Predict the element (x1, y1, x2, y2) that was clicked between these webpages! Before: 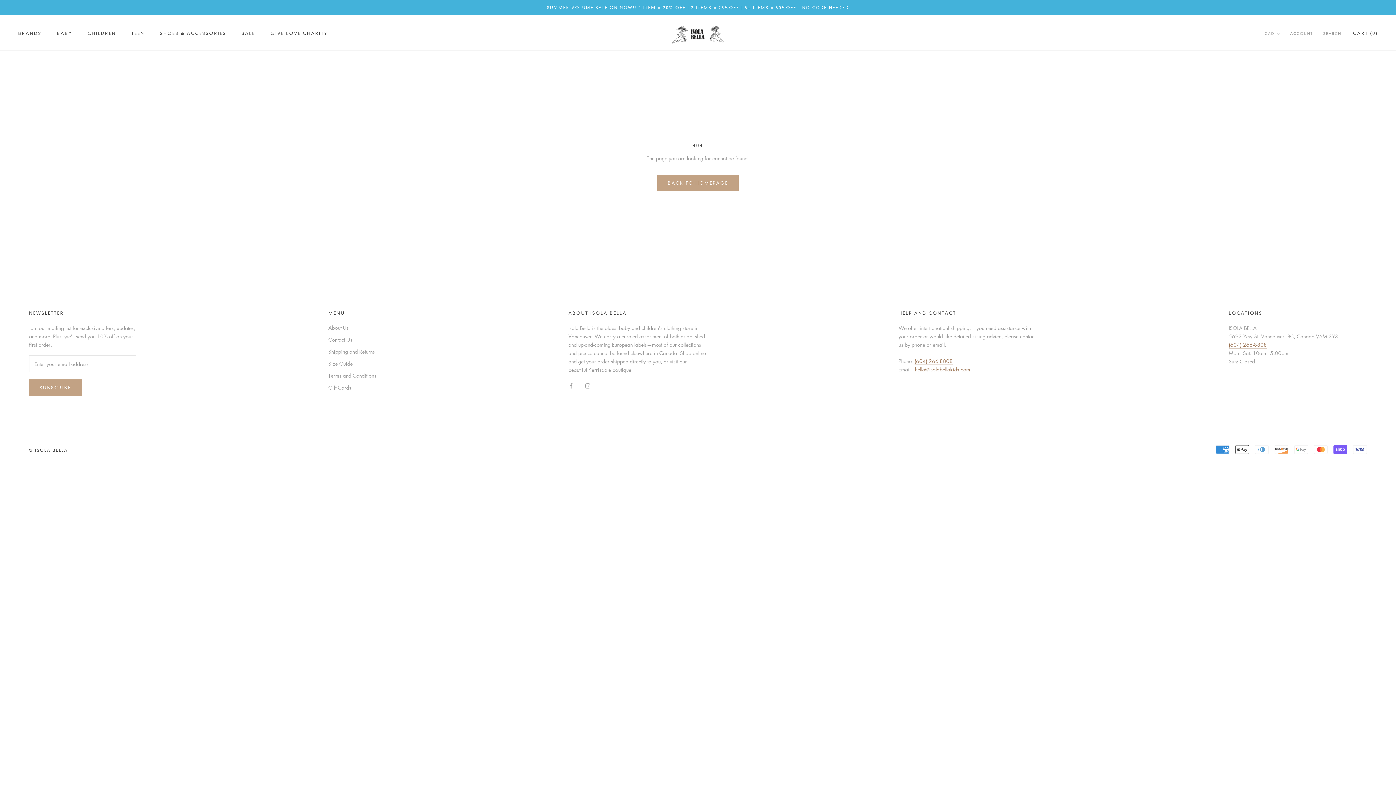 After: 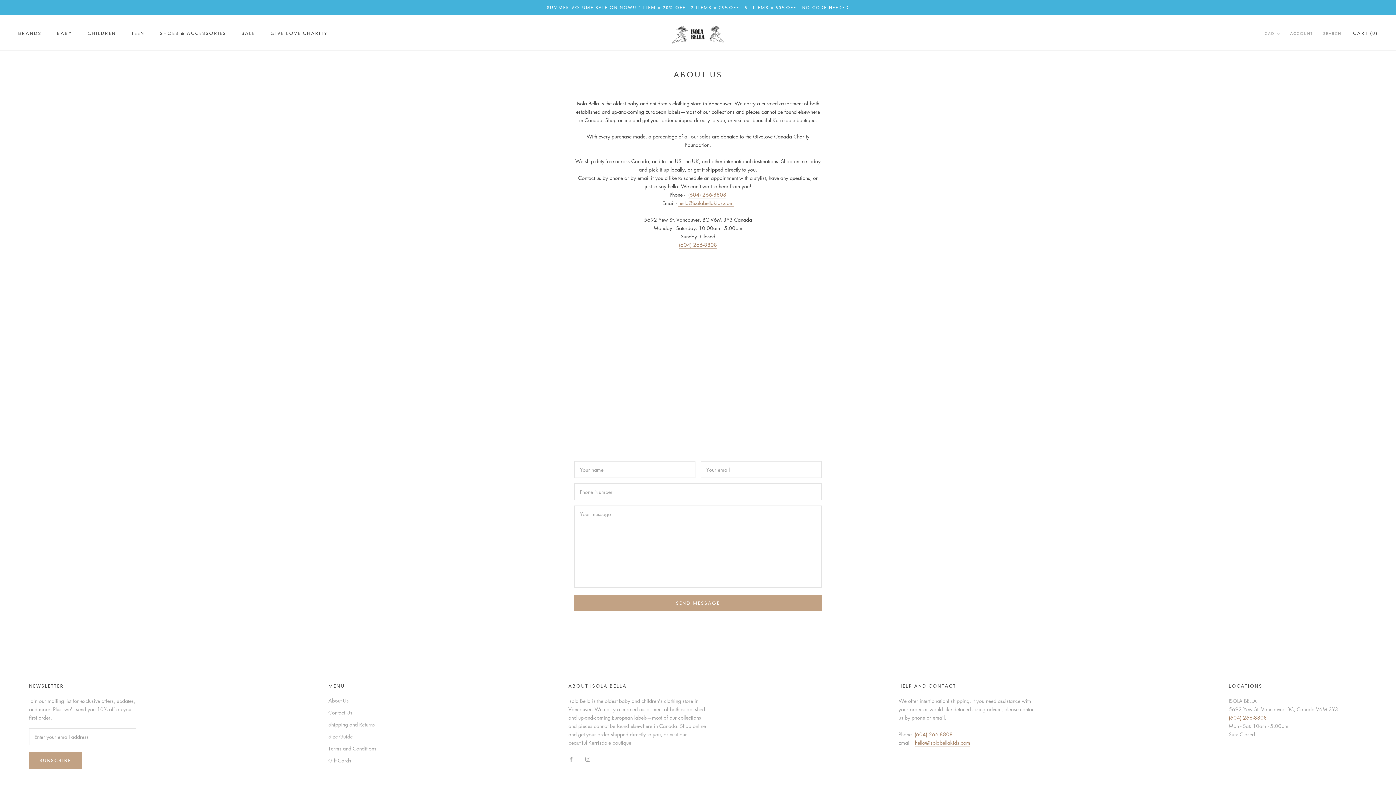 Action: label: Contact Us bbox: (328, 335, 376, 343)